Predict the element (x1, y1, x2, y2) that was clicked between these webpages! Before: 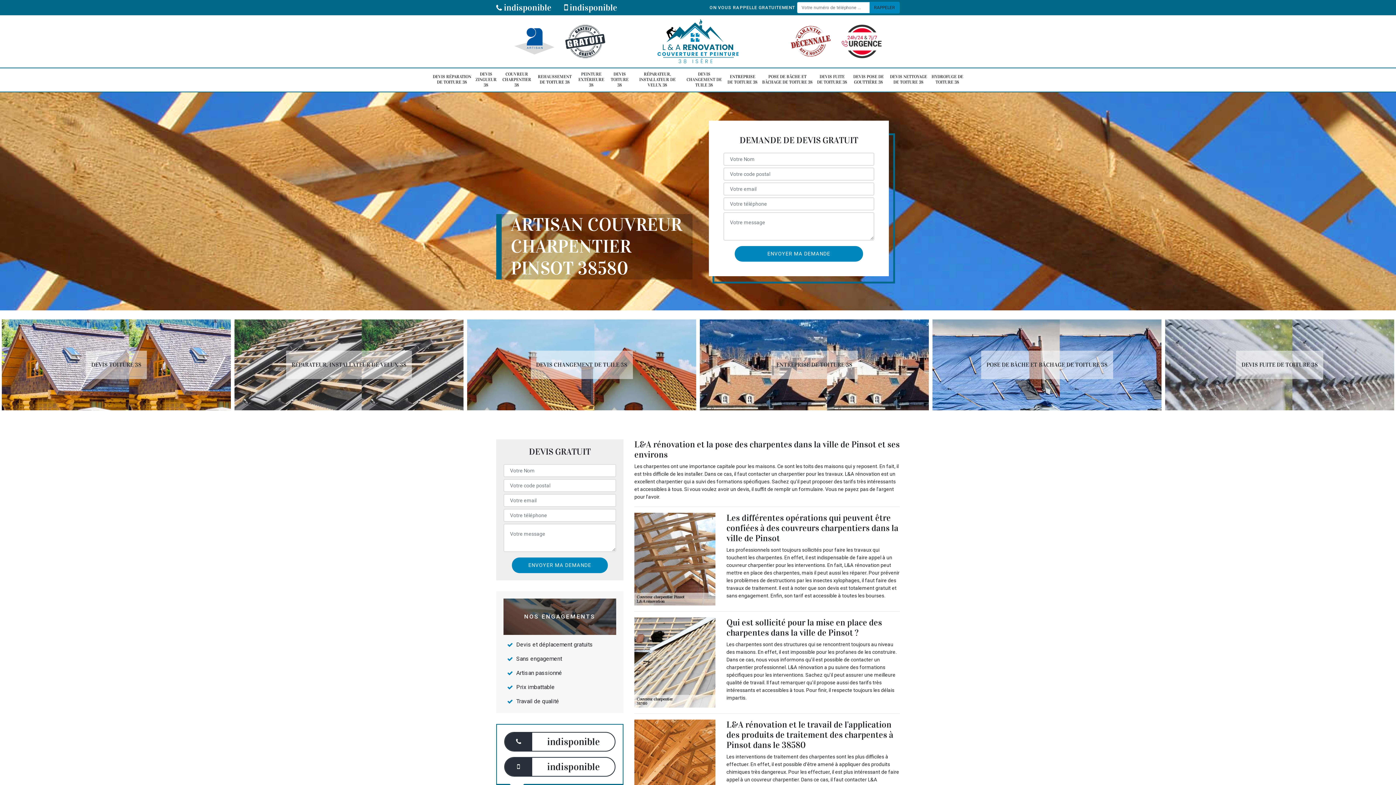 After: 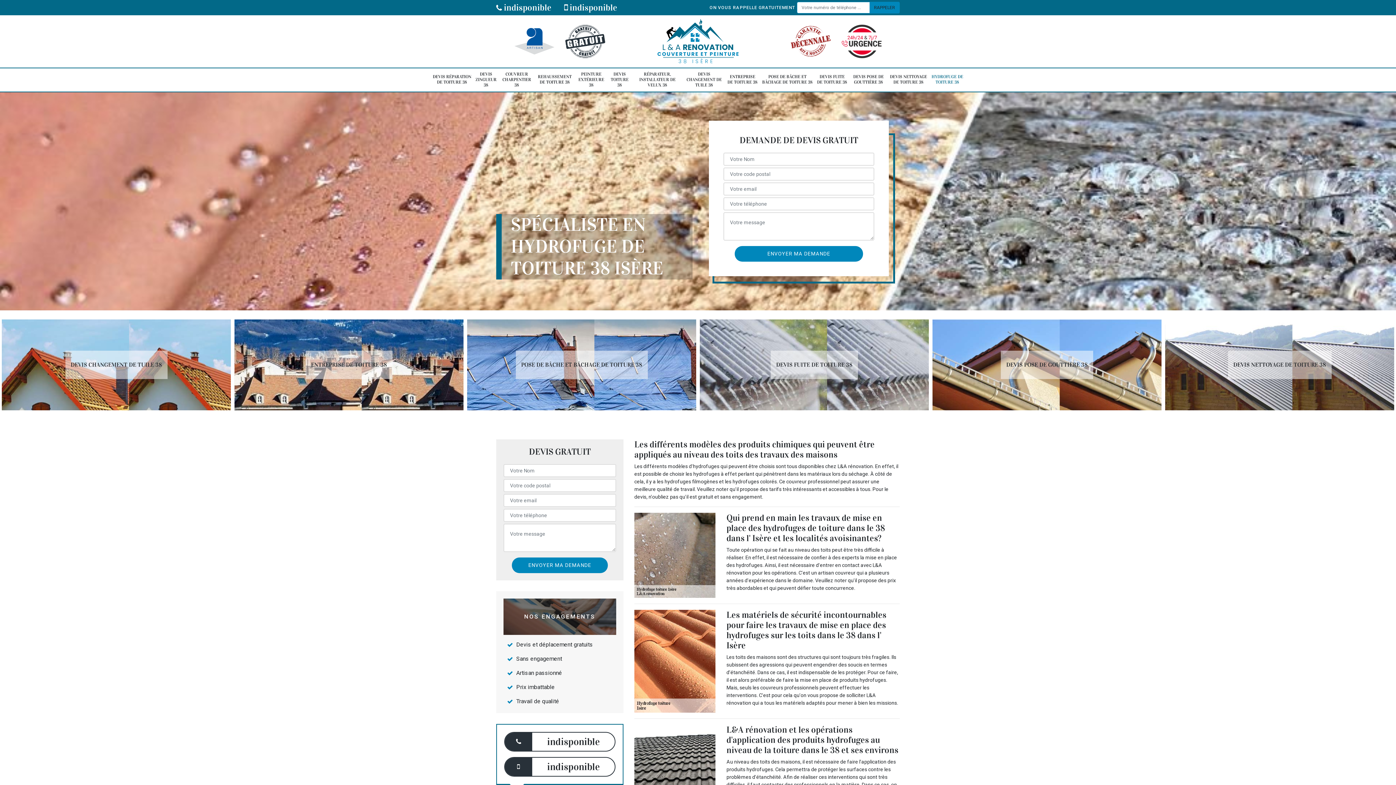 Action: bbox: (931, 70, 963, 88) label: HYDROFUGE DE TOITURE 38